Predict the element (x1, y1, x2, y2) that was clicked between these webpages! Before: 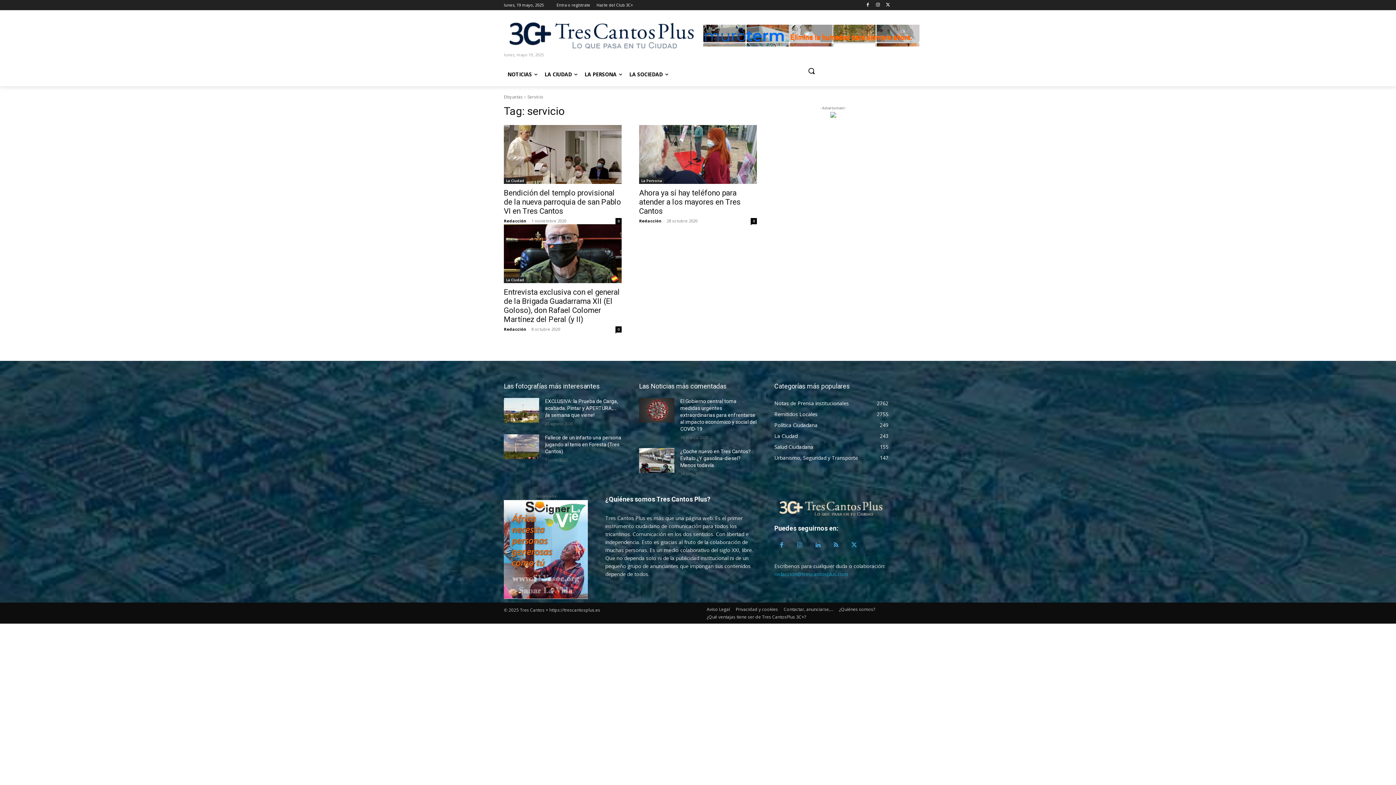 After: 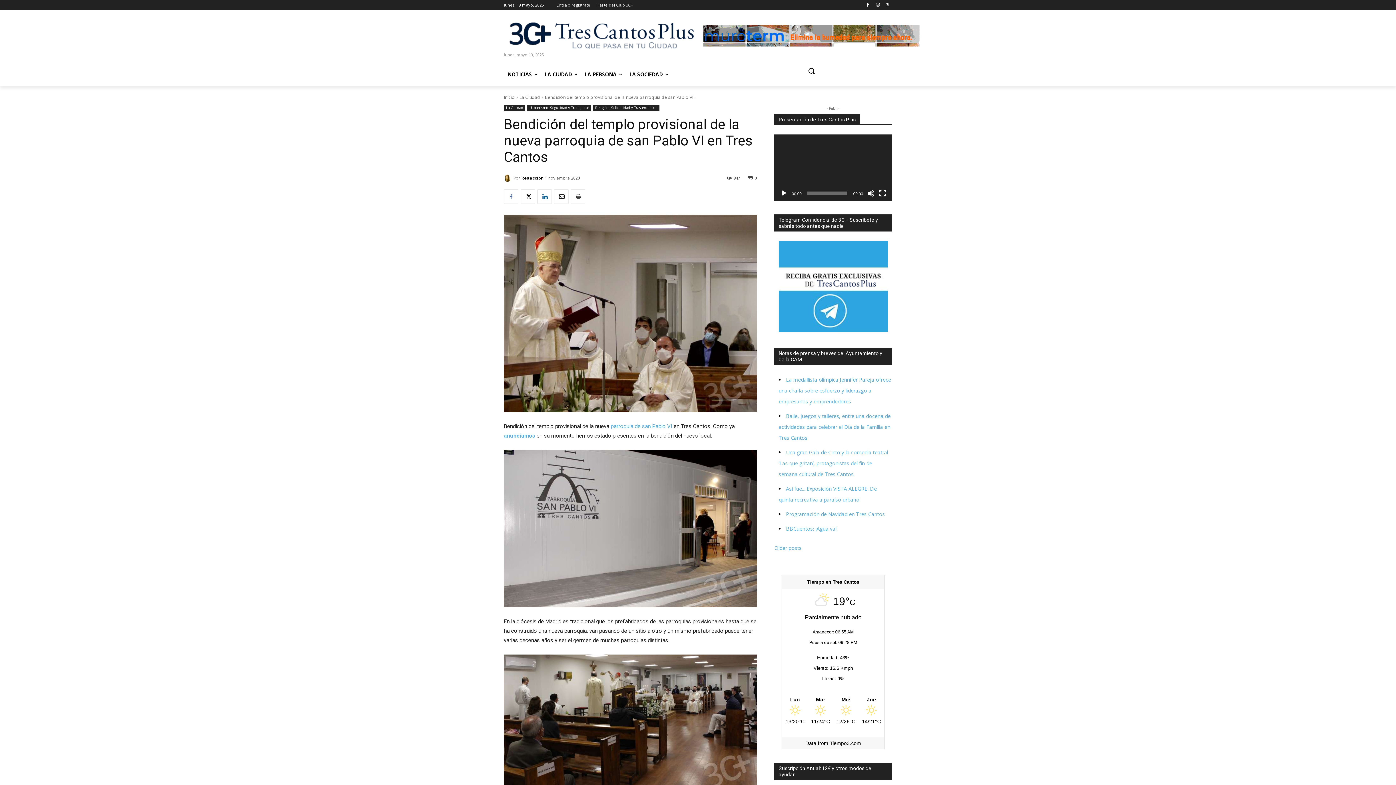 Action: bbox: (504, 125, 621, 184)